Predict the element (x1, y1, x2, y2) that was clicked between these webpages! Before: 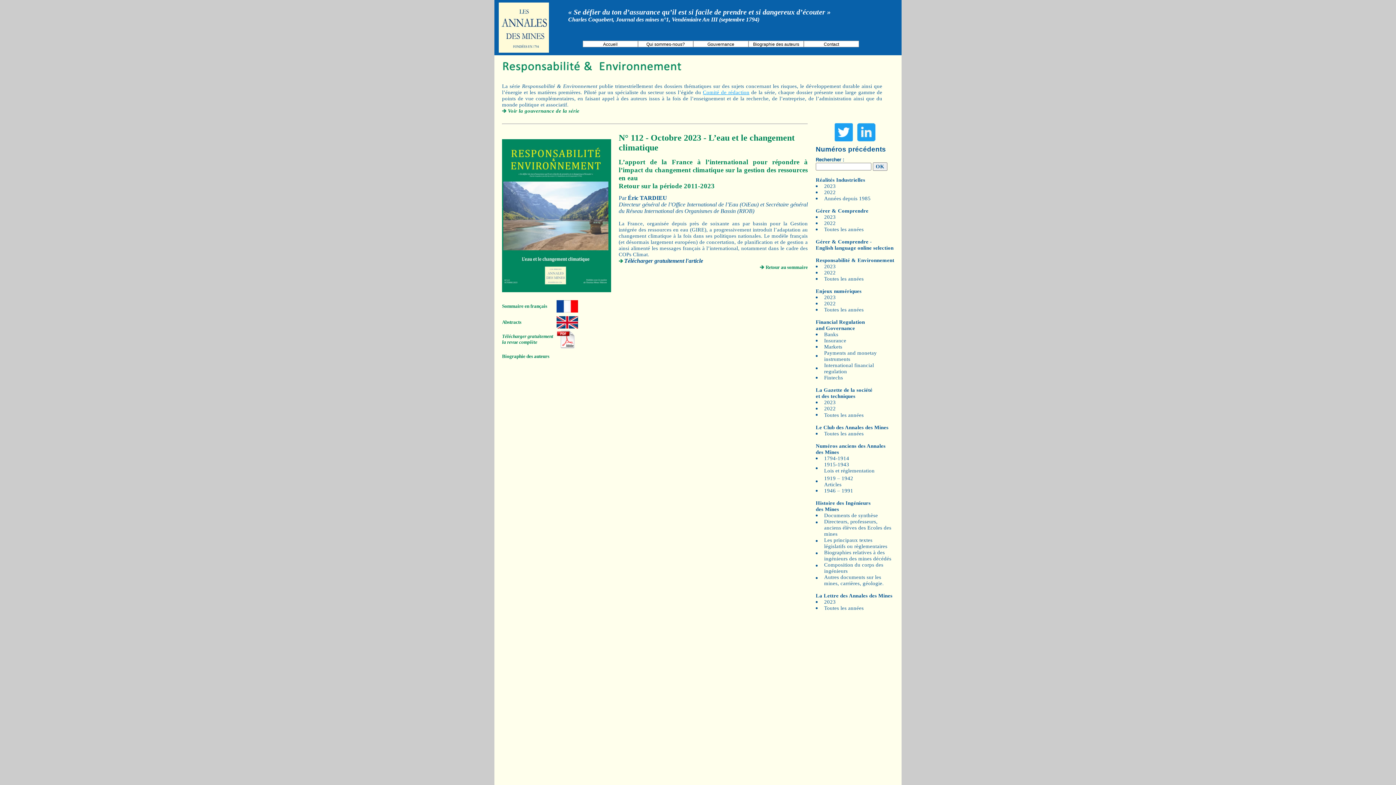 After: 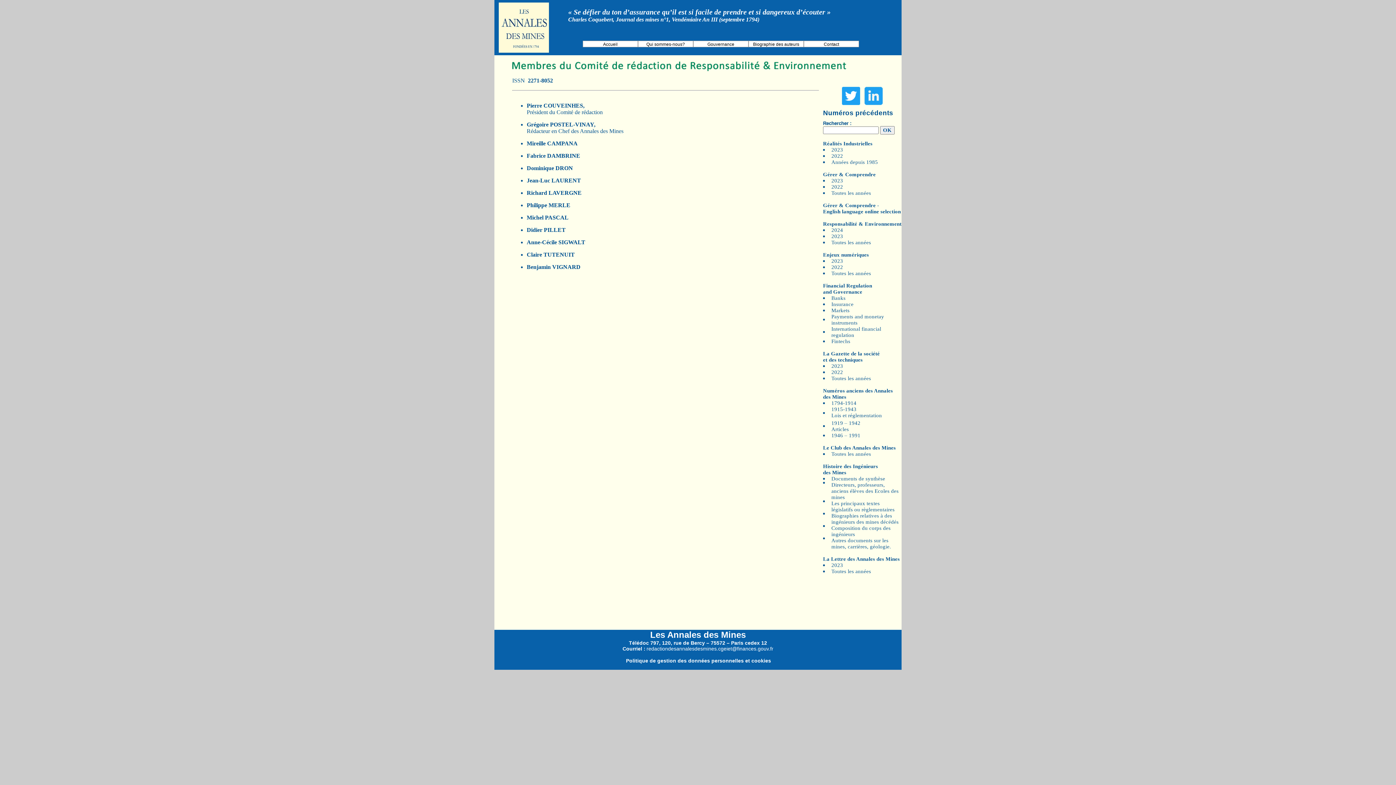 Action: label: Comité de rédaction bbox: (703, 89, 749, 95)